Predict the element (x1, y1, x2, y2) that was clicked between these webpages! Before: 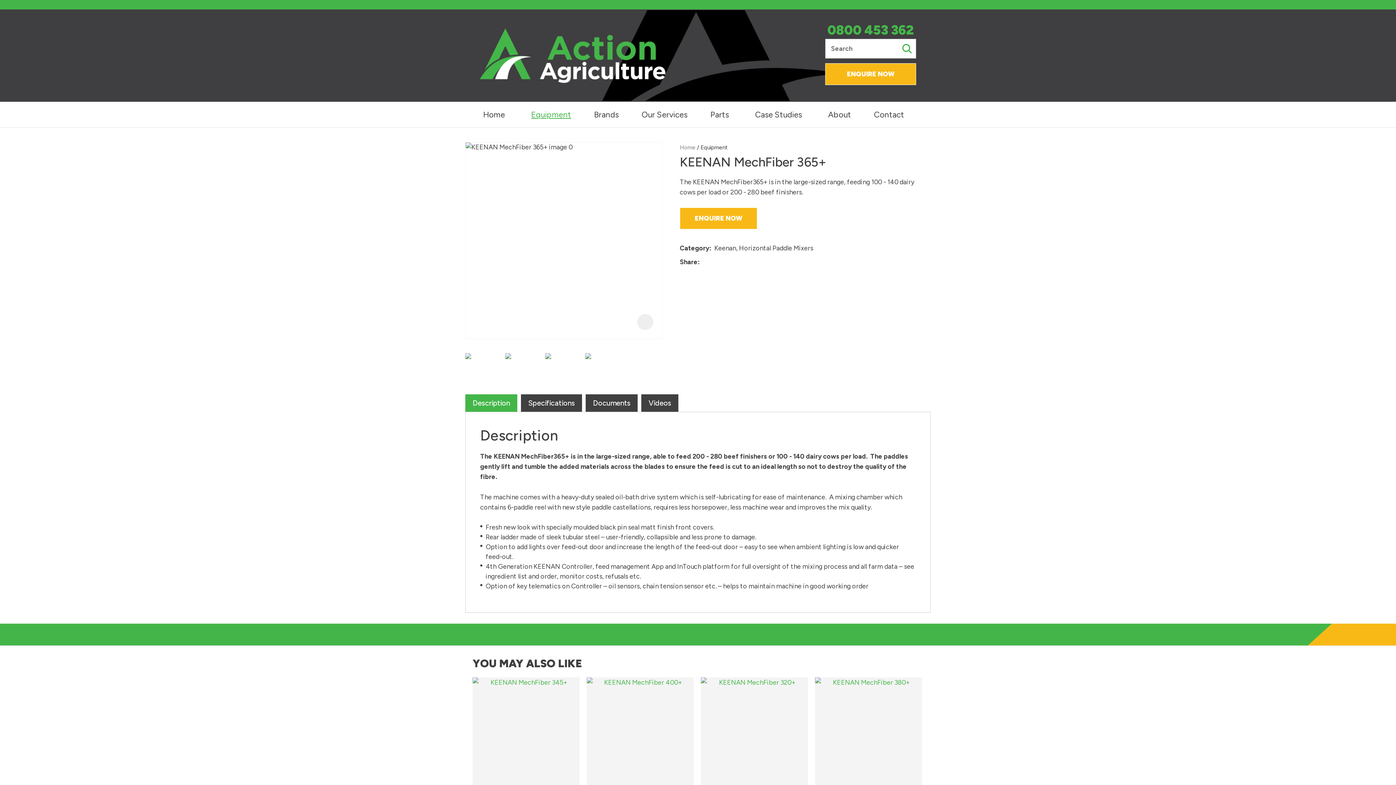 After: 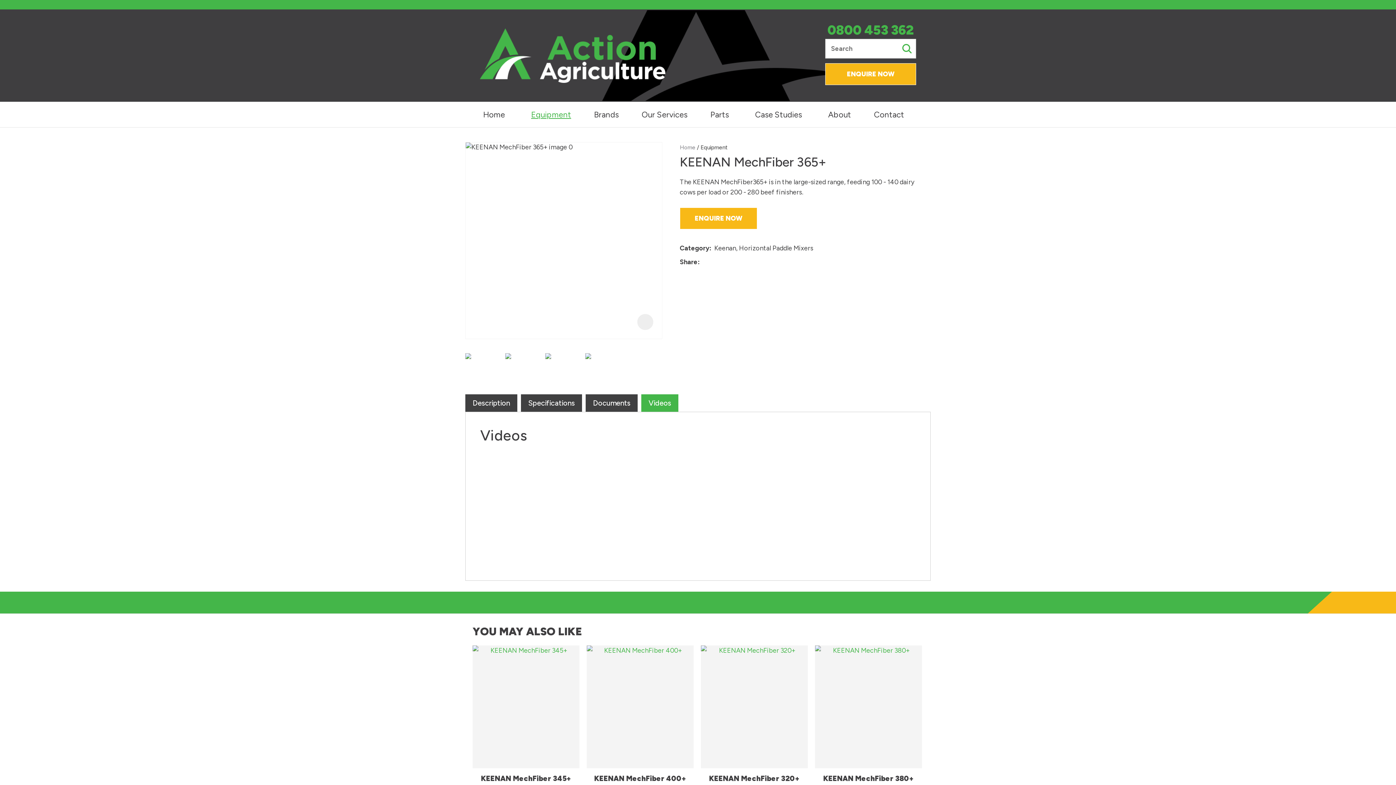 Action: label: Videos bbox: (641, 394, 678, 412)